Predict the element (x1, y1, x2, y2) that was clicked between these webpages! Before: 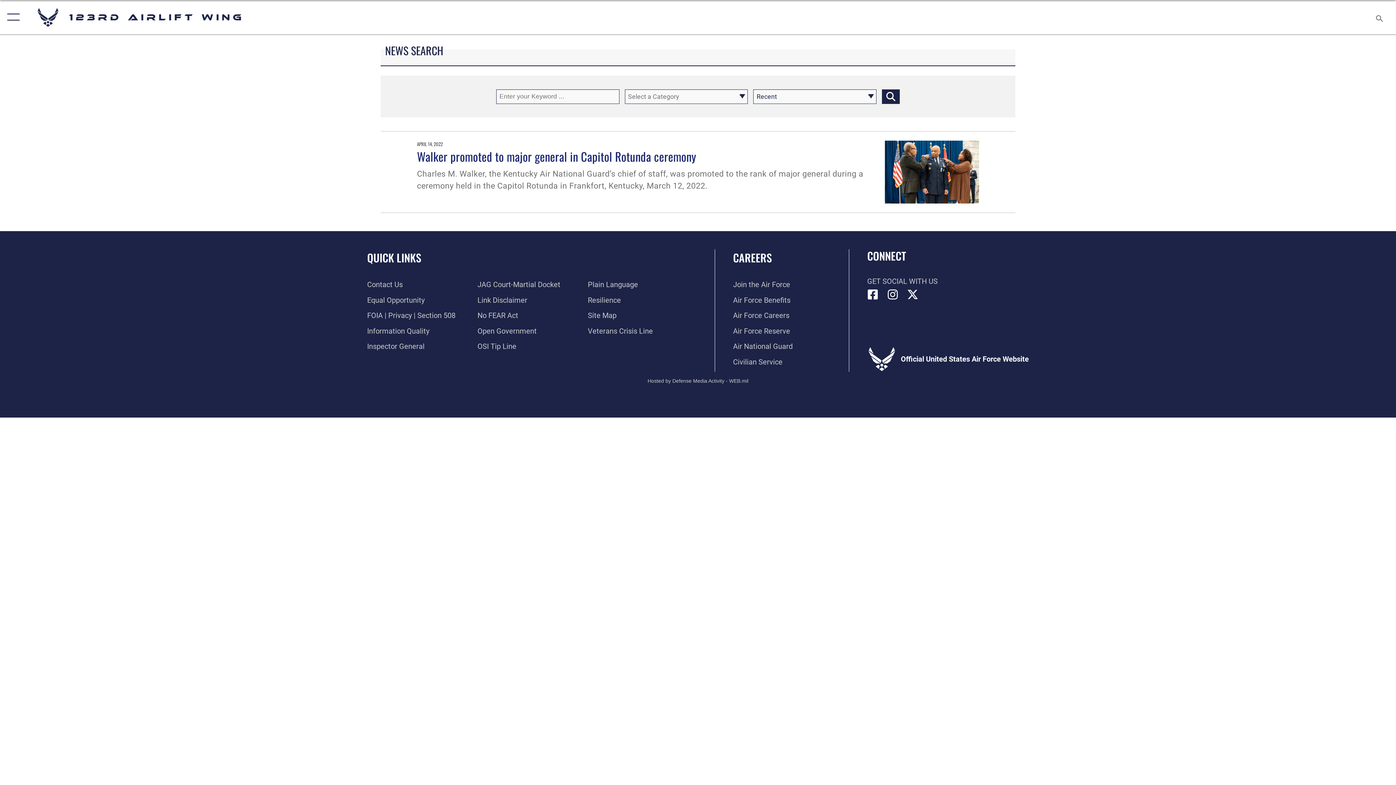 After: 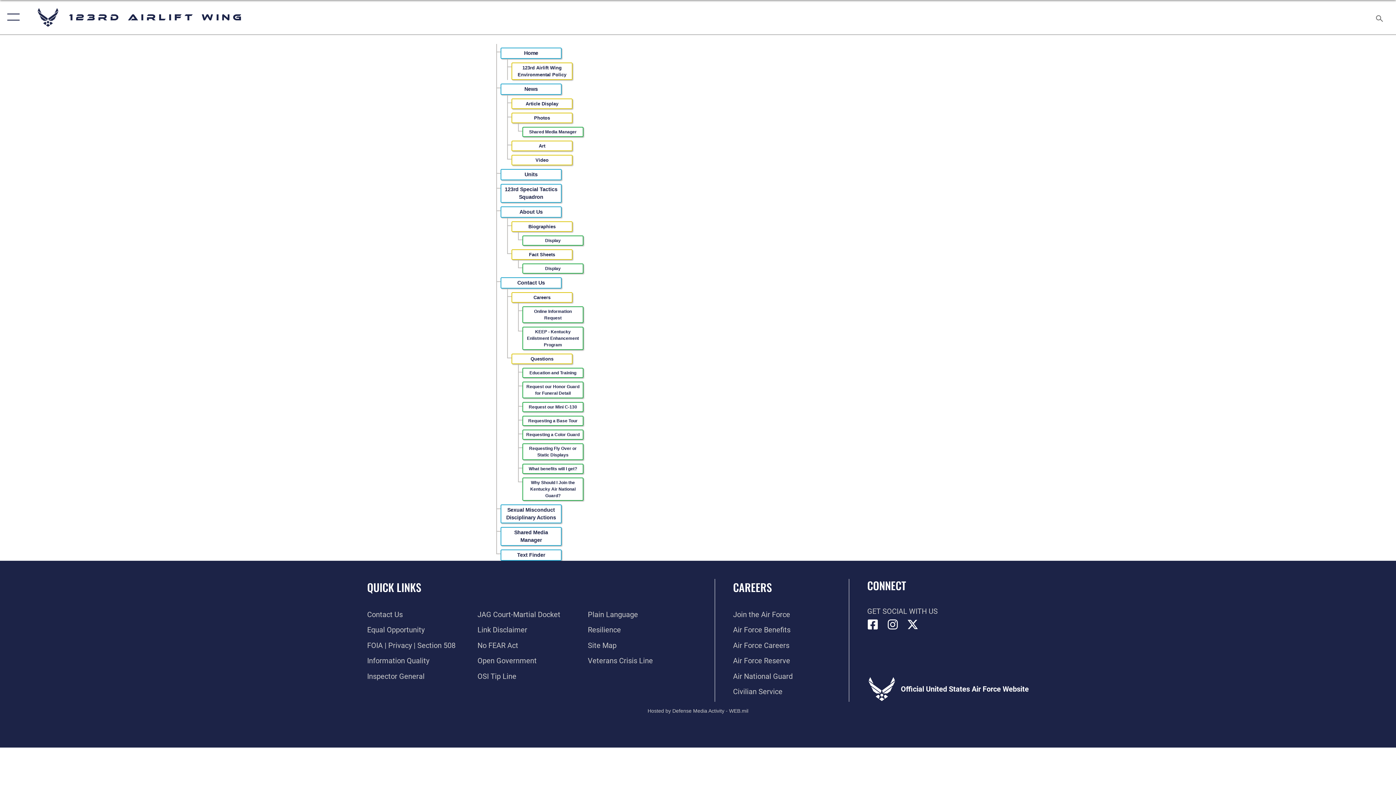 Action: bbox: (588, 311, 616, 320) label: Site Map